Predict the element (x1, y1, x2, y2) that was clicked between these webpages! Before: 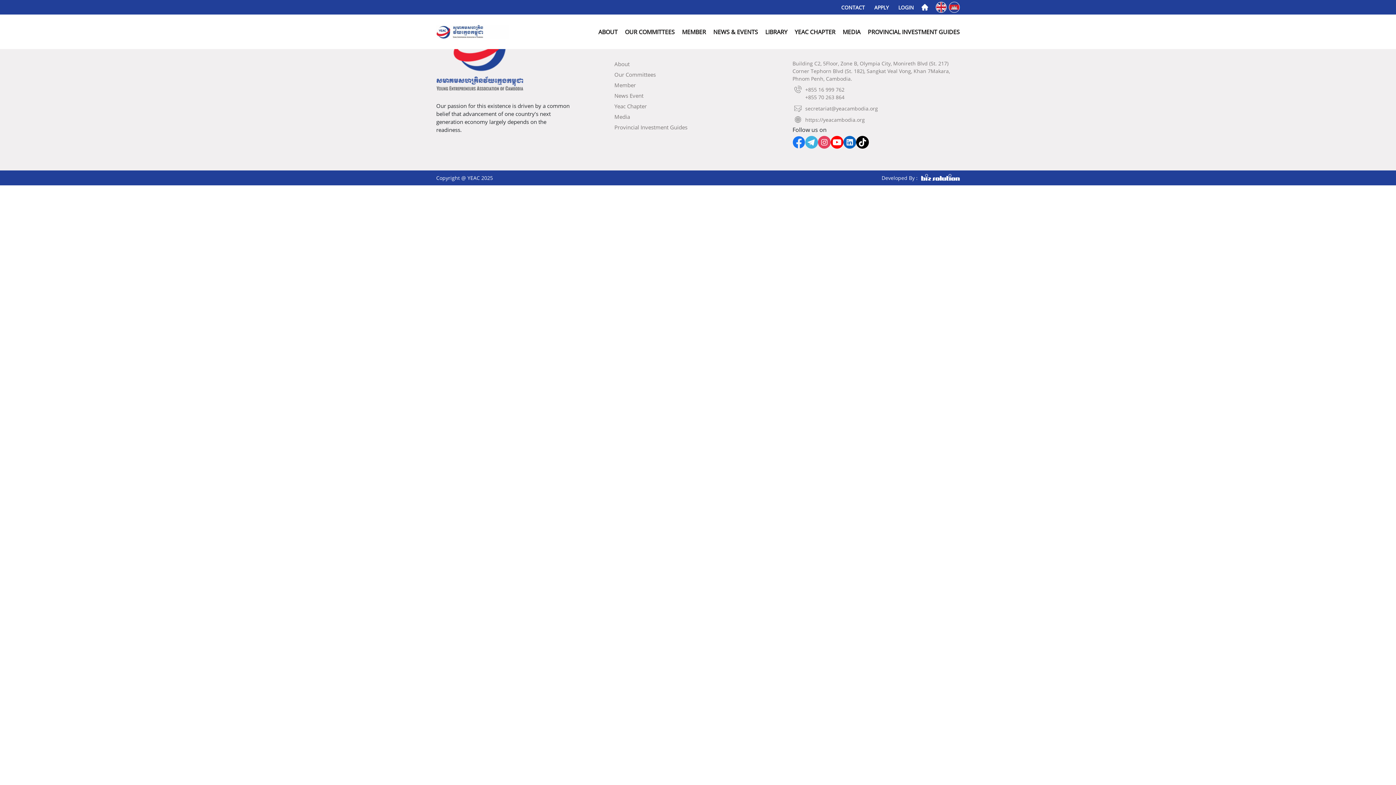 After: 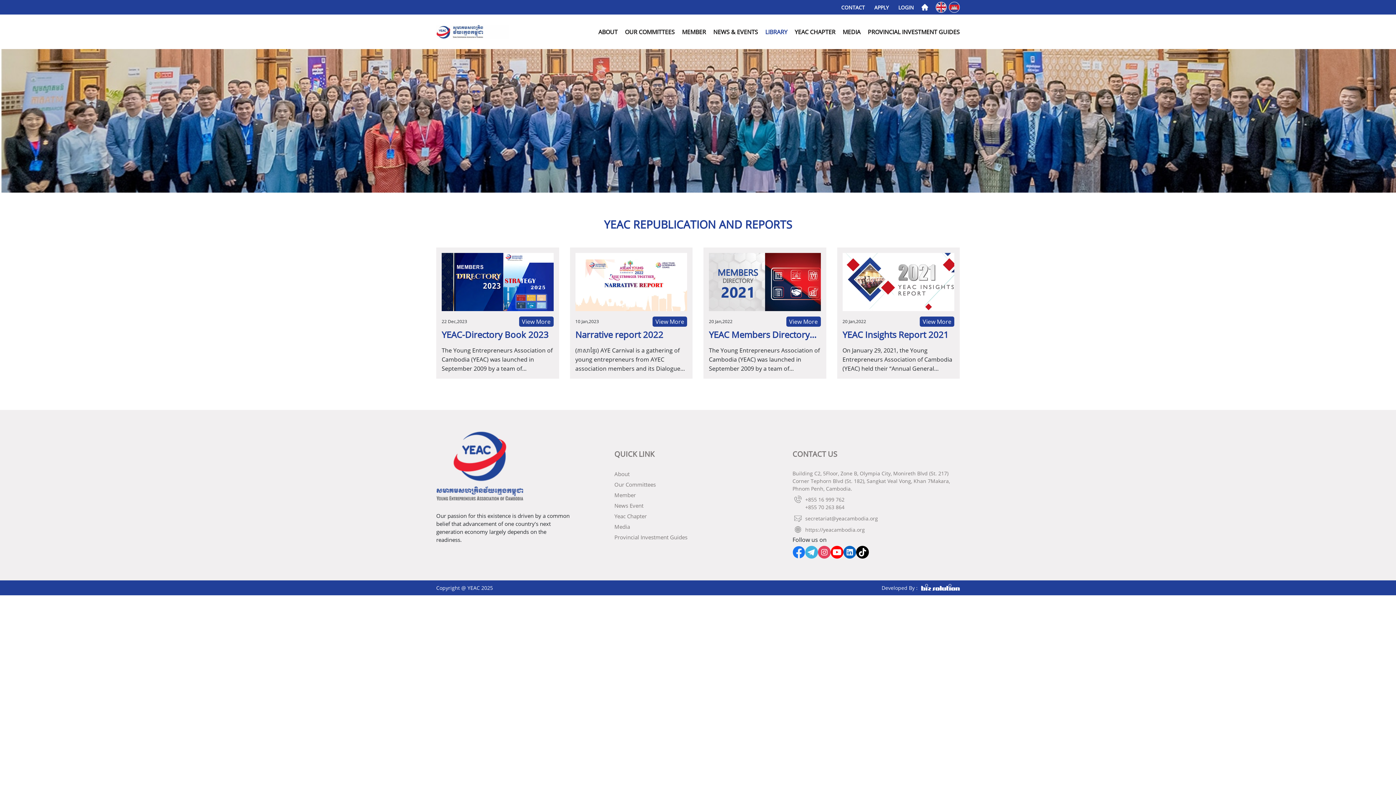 Action: bbox: (765, 27, 787, 36) label: LIBRARY